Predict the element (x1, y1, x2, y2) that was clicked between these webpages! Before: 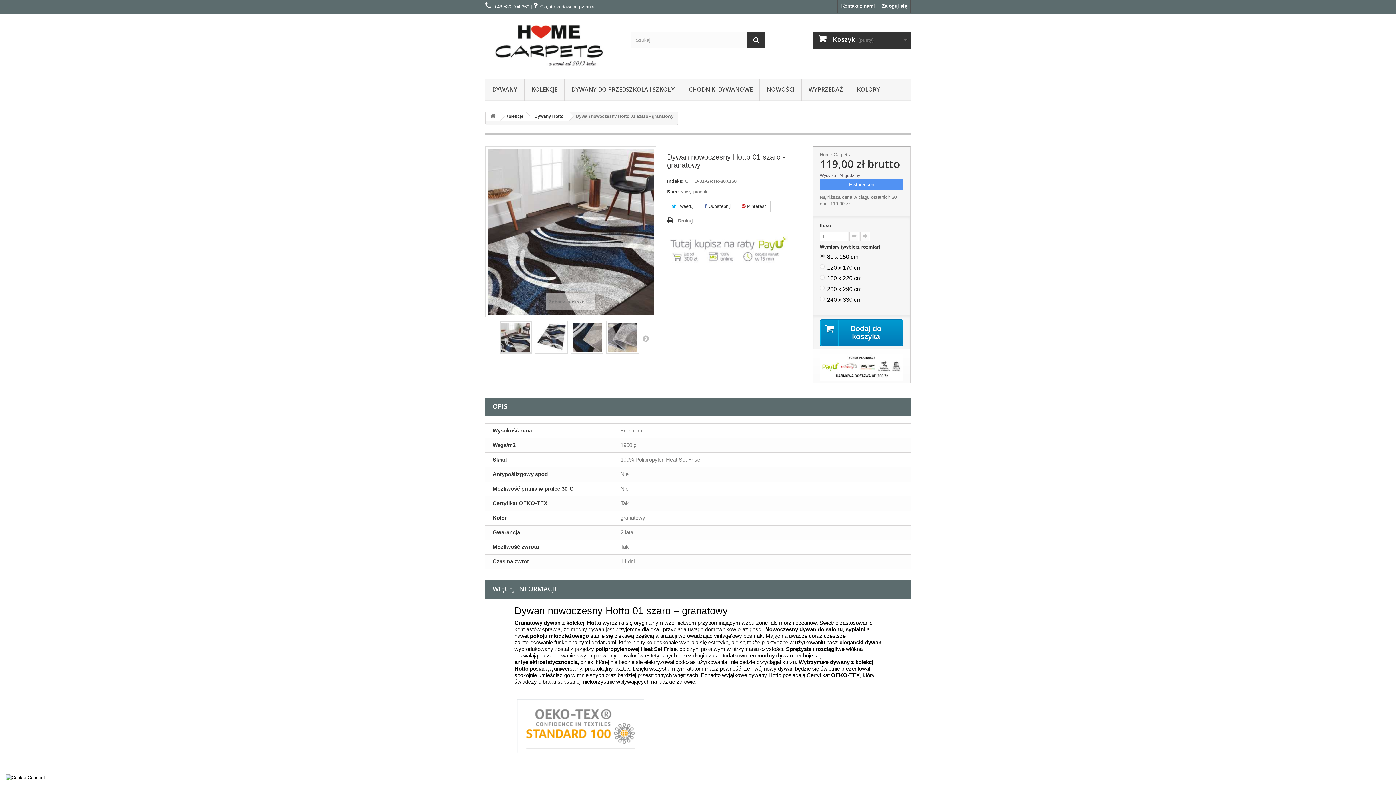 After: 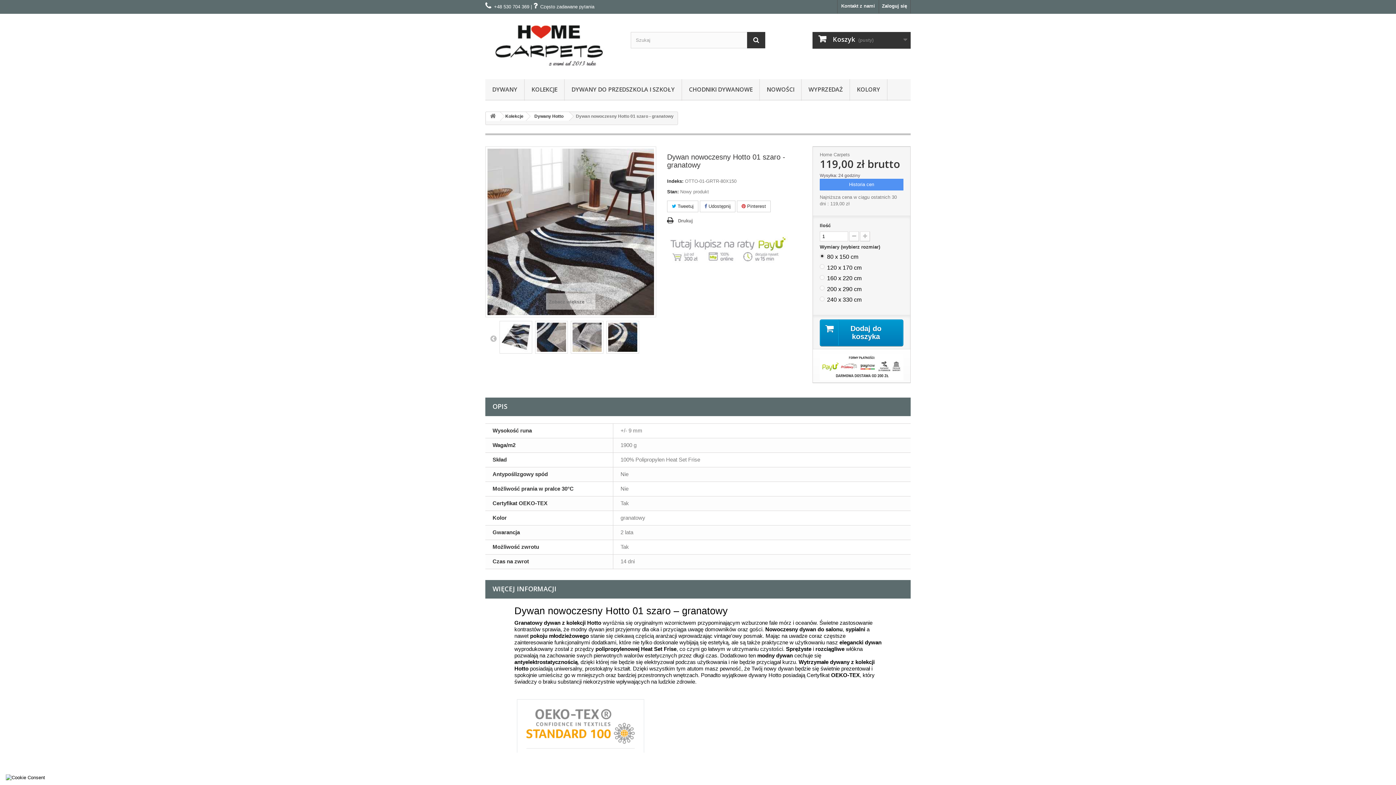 Action: label:  Następny bbox: (642, 334, 649, 342)